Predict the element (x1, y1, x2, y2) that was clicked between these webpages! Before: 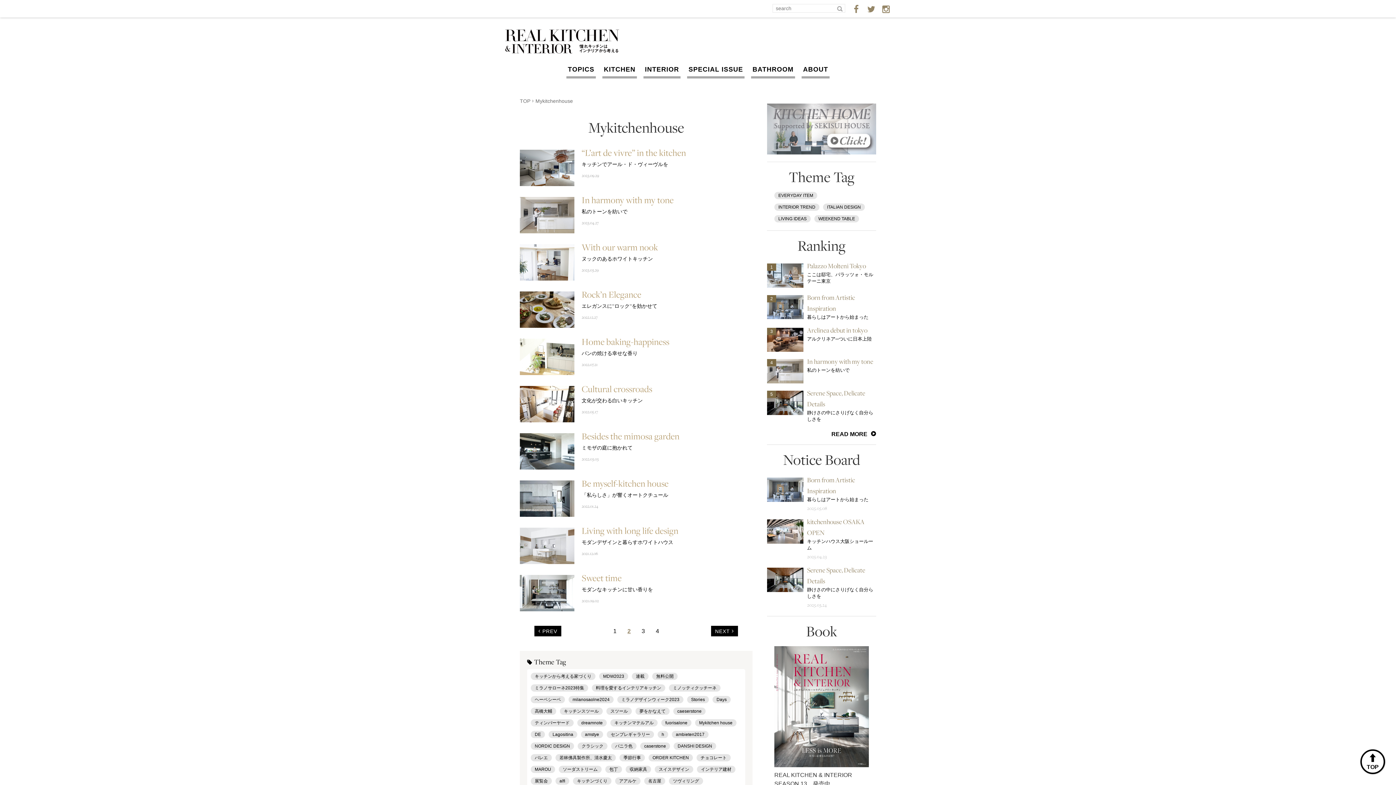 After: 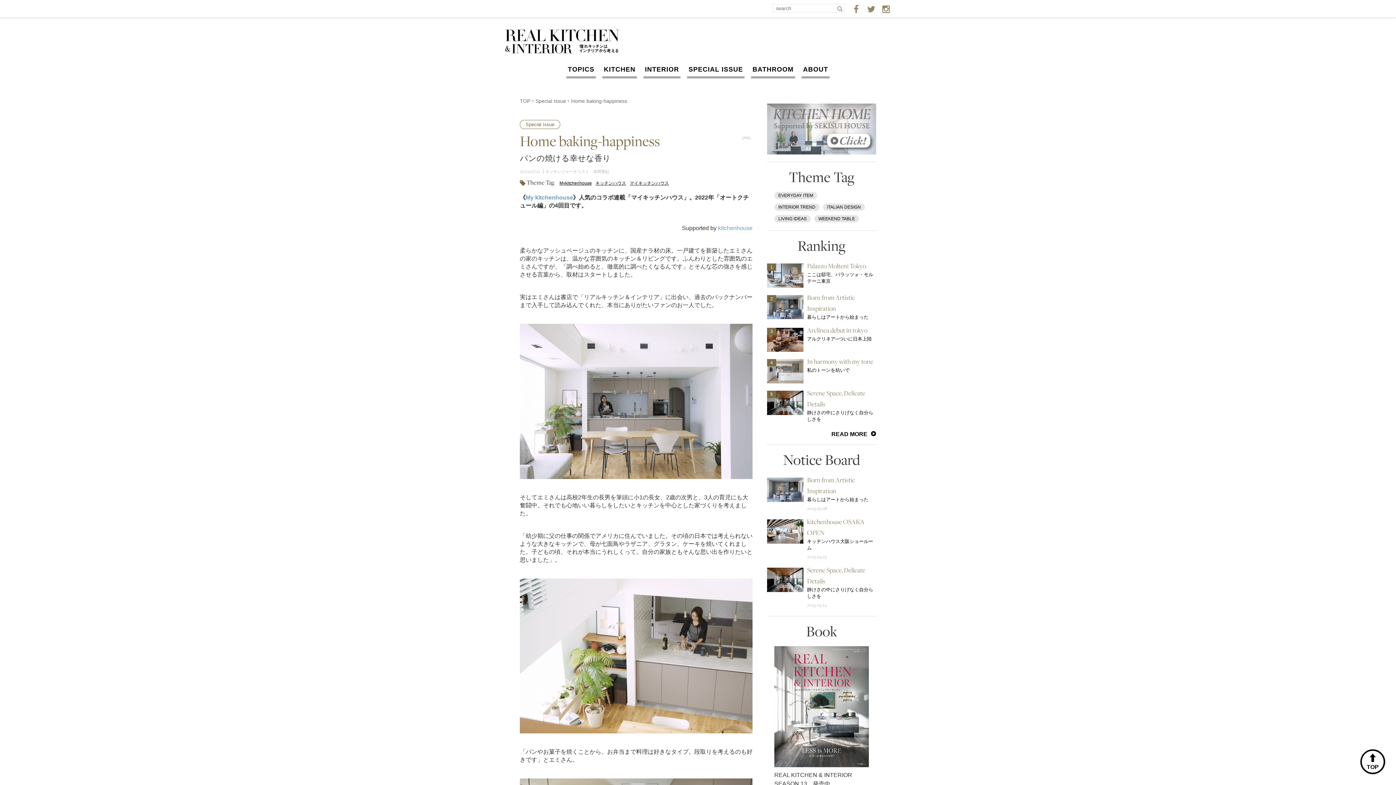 Action: bbox: (520, 335, 752, 375) label: Home baking-happiness
パンの焼ける幸せな香り
2022.07.21